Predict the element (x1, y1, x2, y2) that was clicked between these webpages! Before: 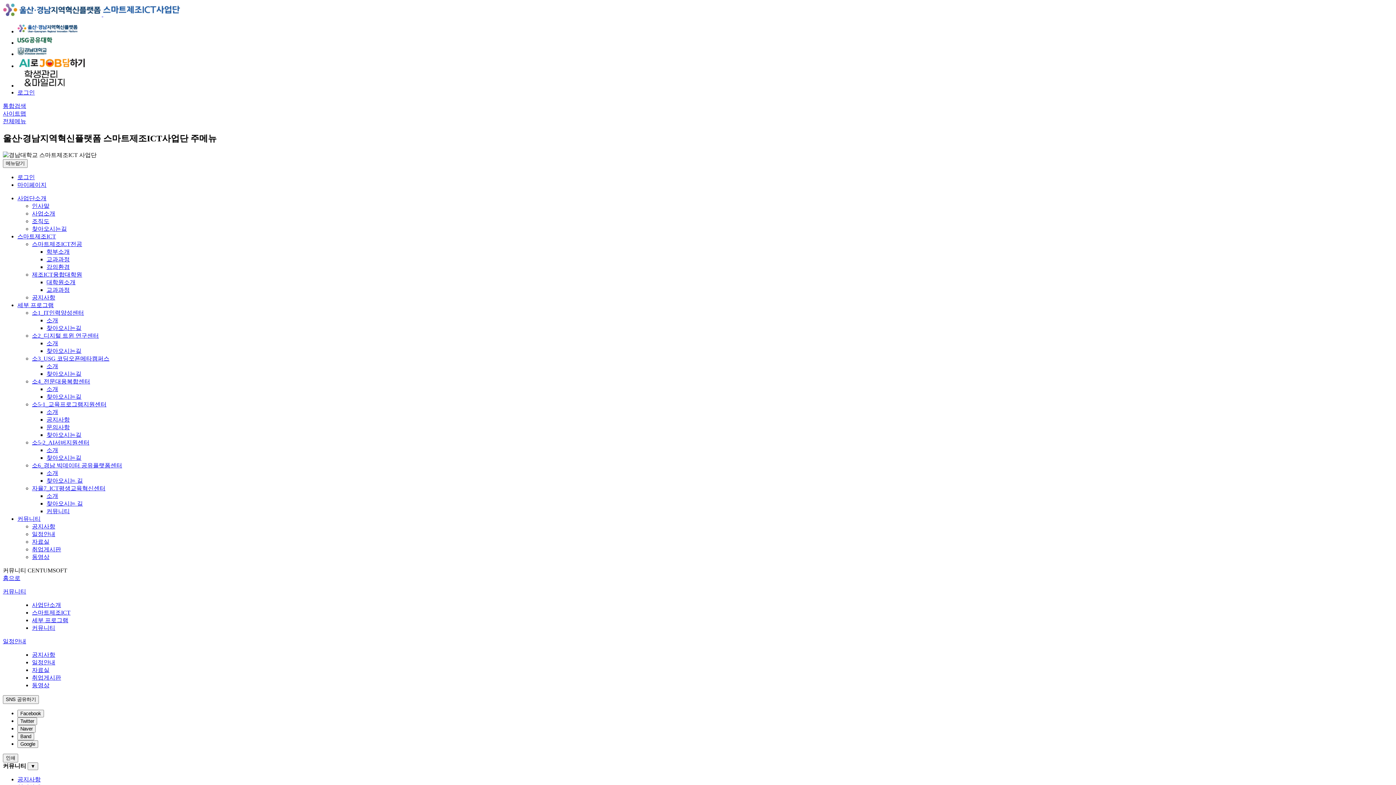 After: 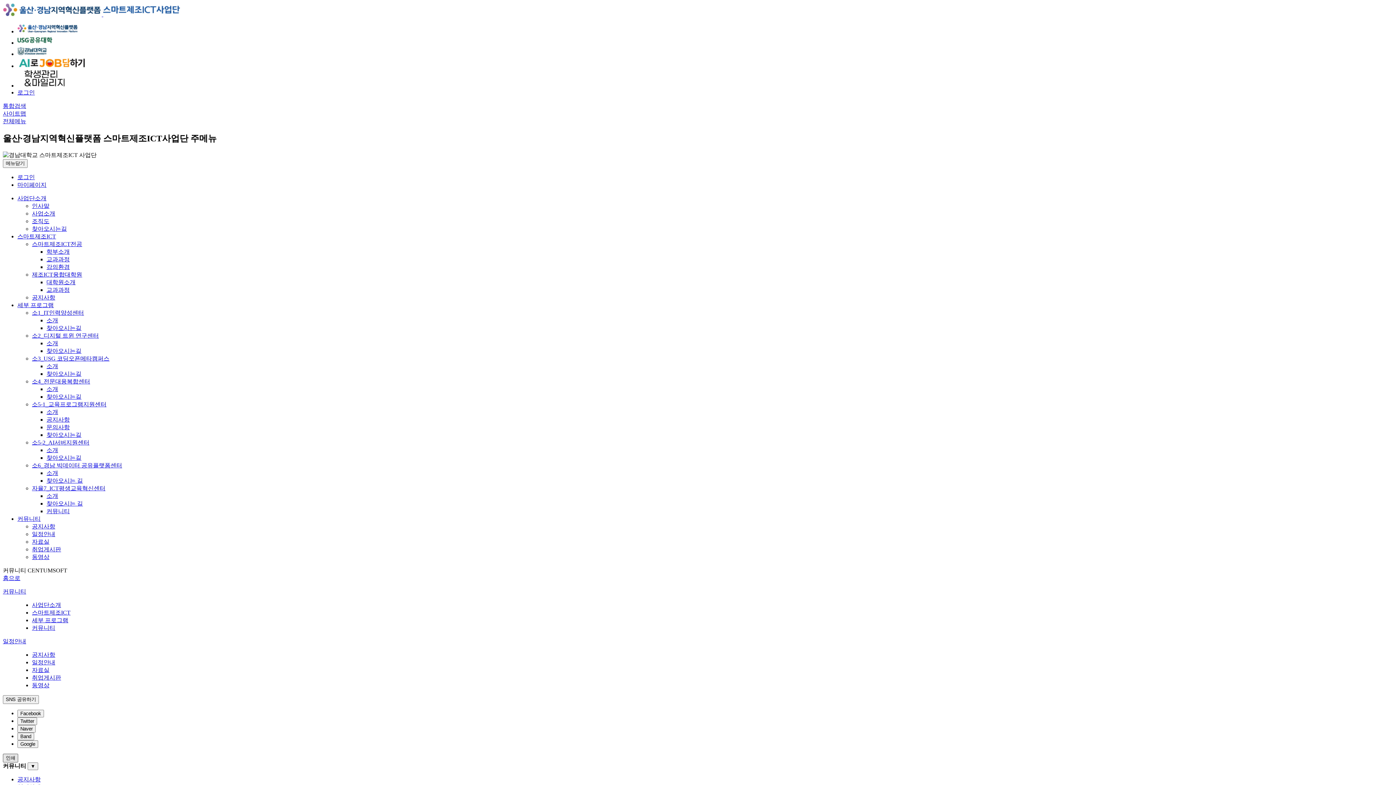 Action: bbox: (2, 754, 18, 762) label: 인쇄